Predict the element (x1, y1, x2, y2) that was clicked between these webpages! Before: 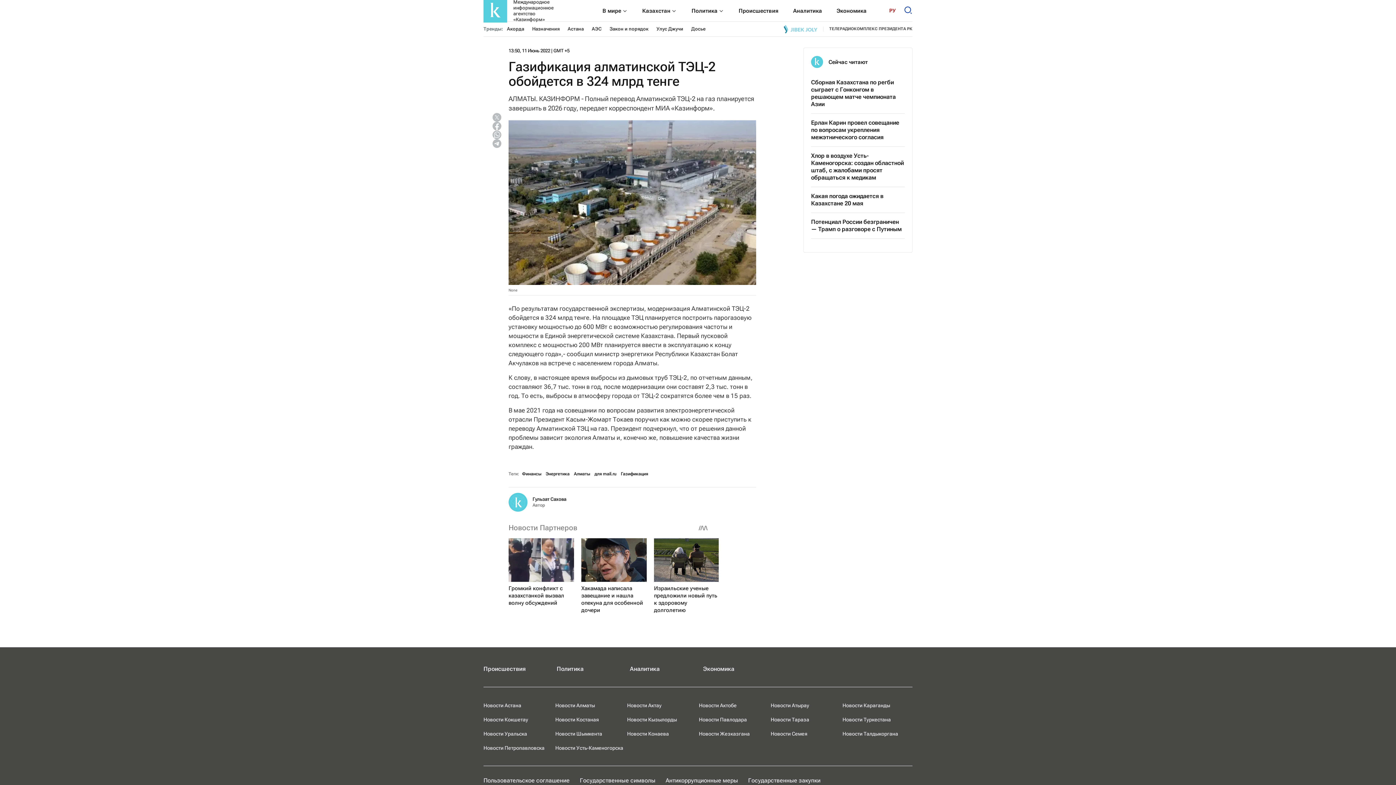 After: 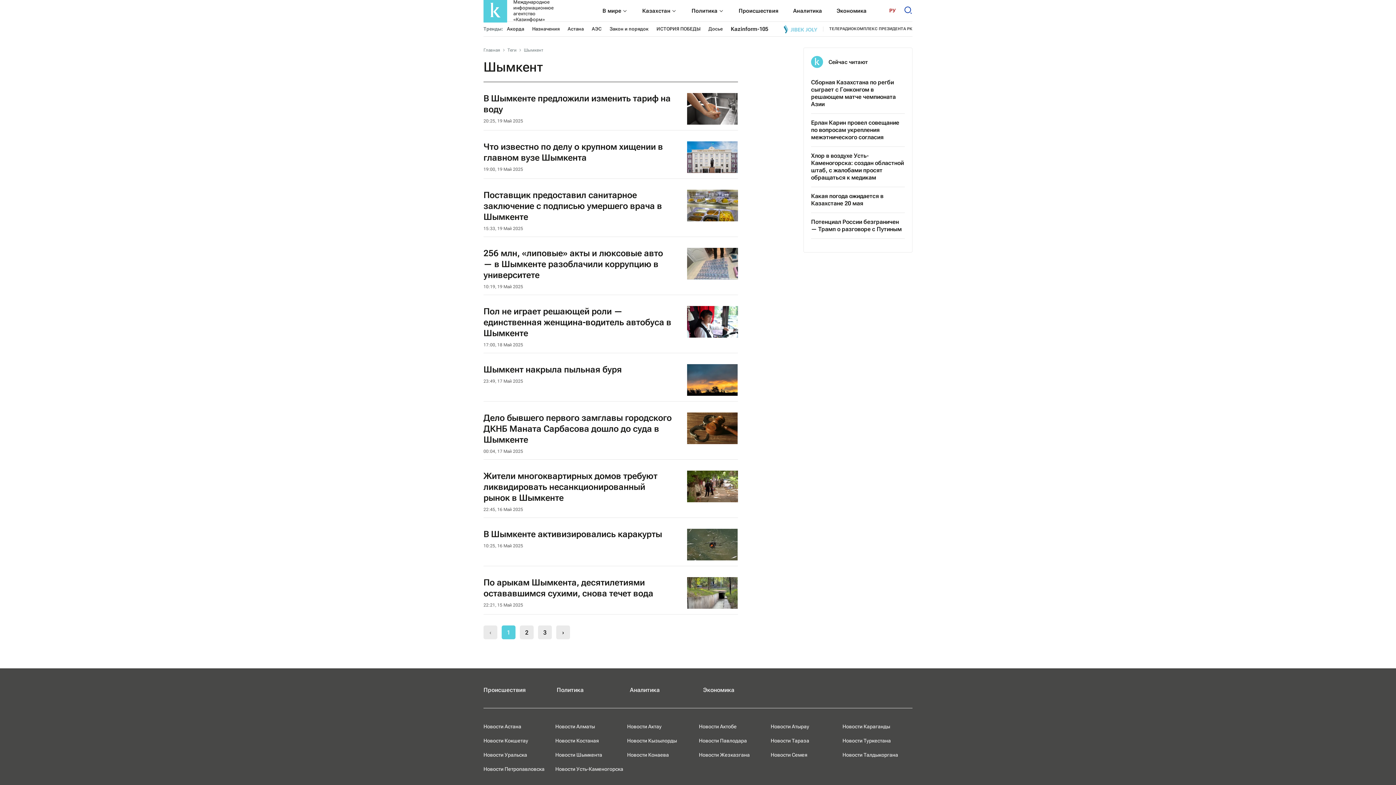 Action: label: Новости Шымкента bbox: (555, 731, 602, 737)